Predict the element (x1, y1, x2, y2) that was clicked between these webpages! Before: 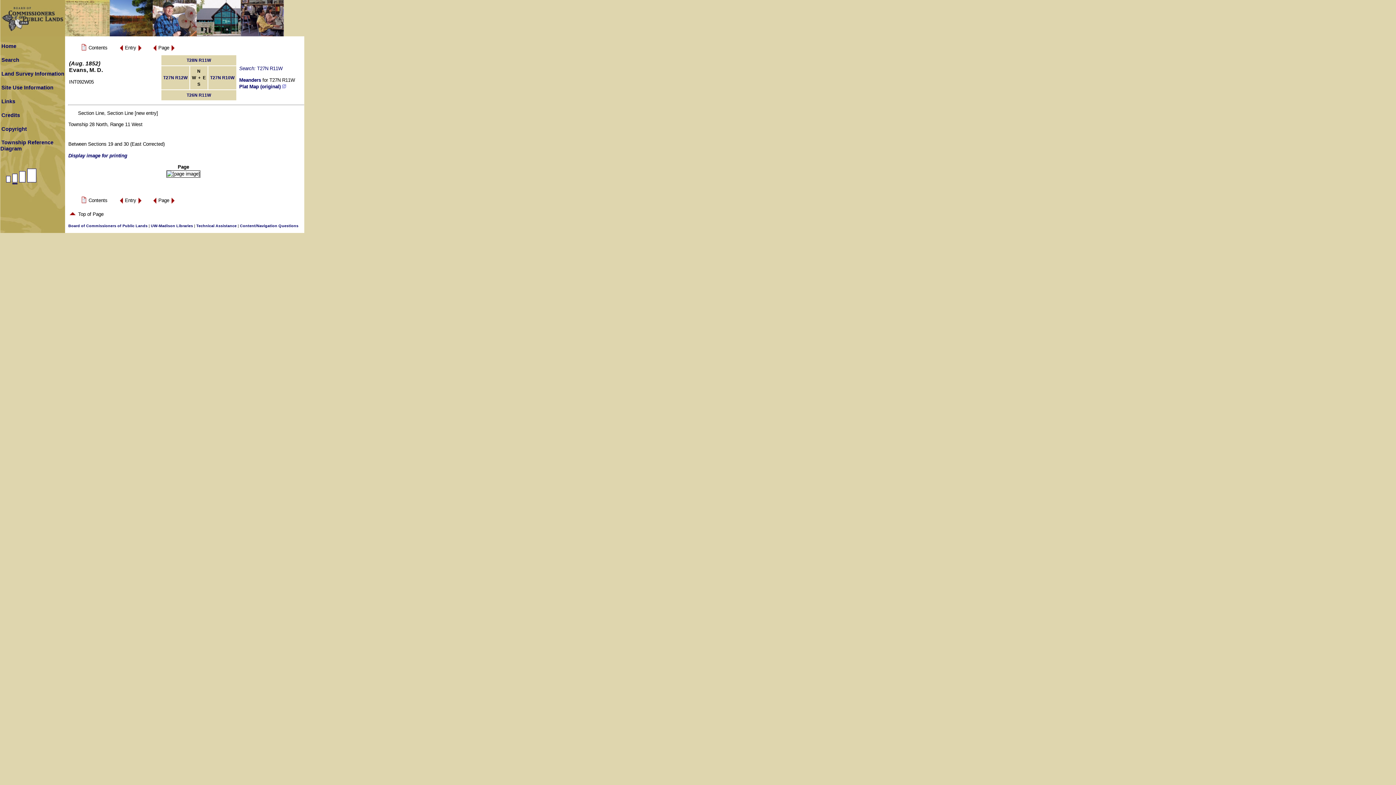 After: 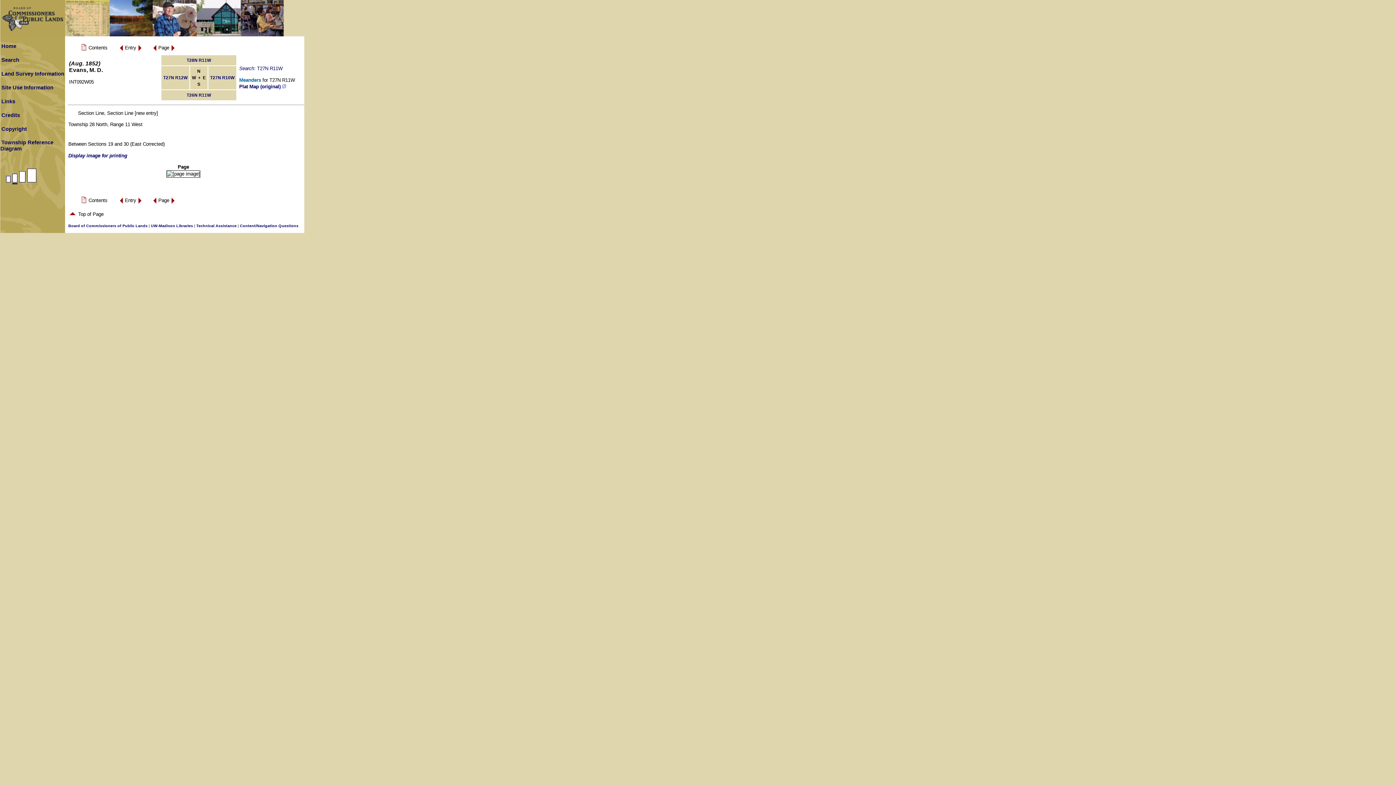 Action: label: Meanders bbox: (239, 77, 261, 82)